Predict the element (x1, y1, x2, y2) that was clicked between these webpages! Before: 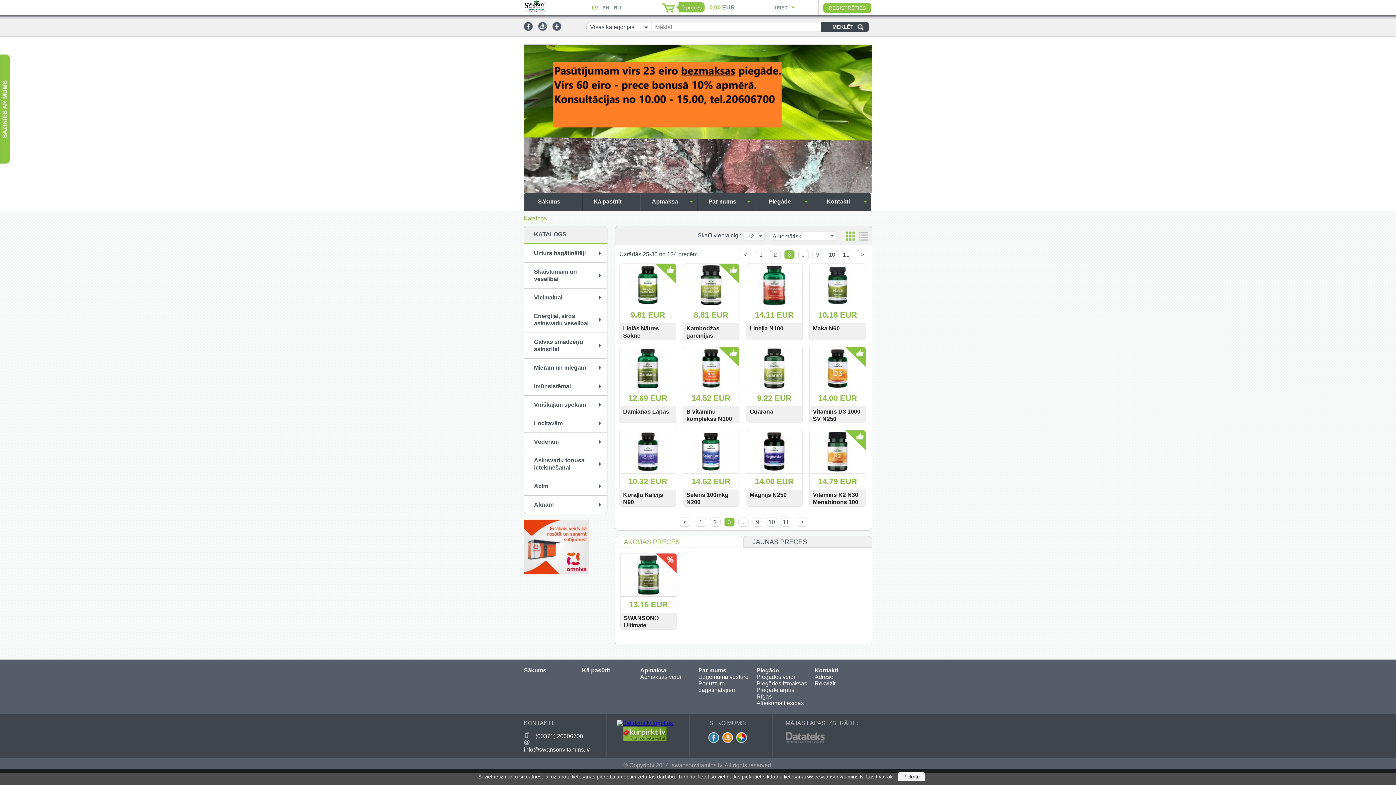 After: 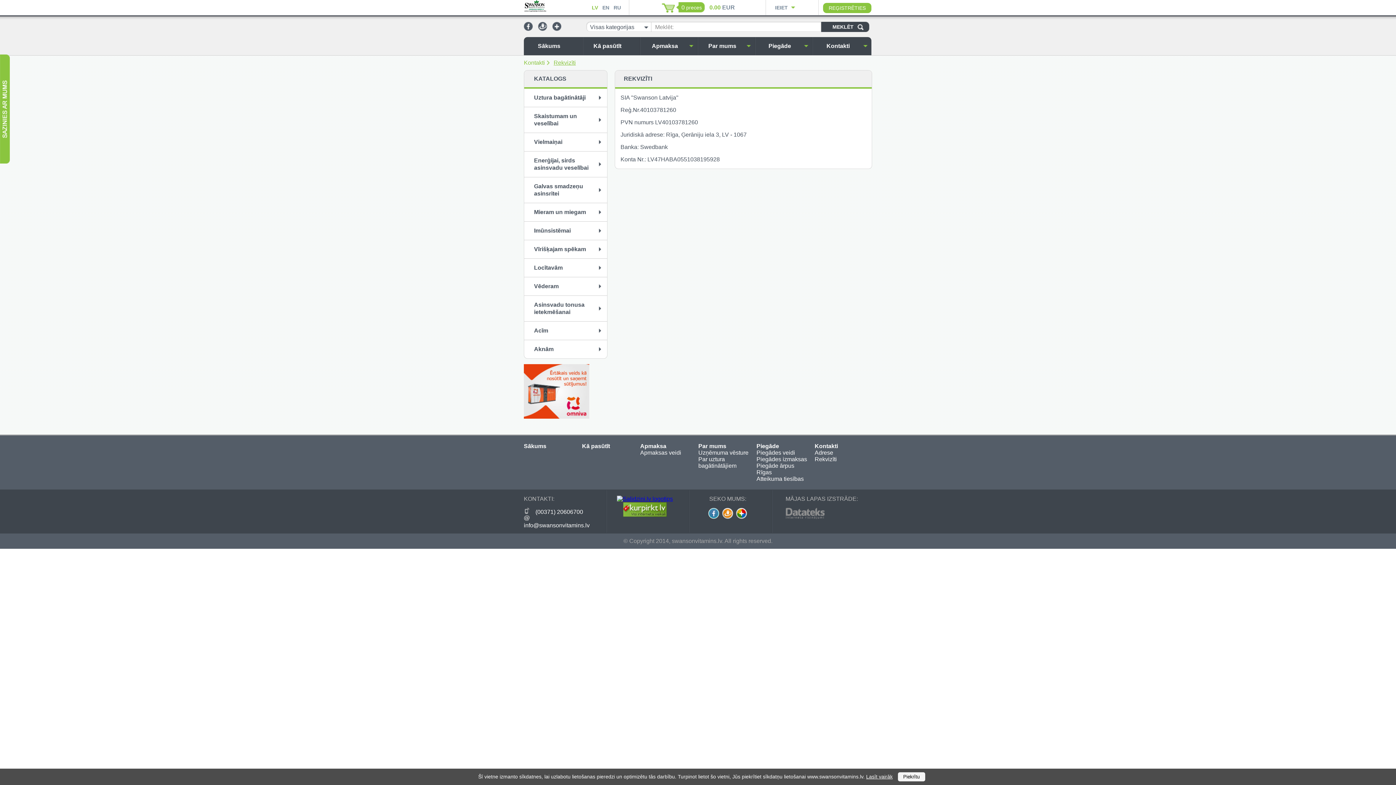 Action: bbox: (814, 680, 837, 686) label: Rekvizīti